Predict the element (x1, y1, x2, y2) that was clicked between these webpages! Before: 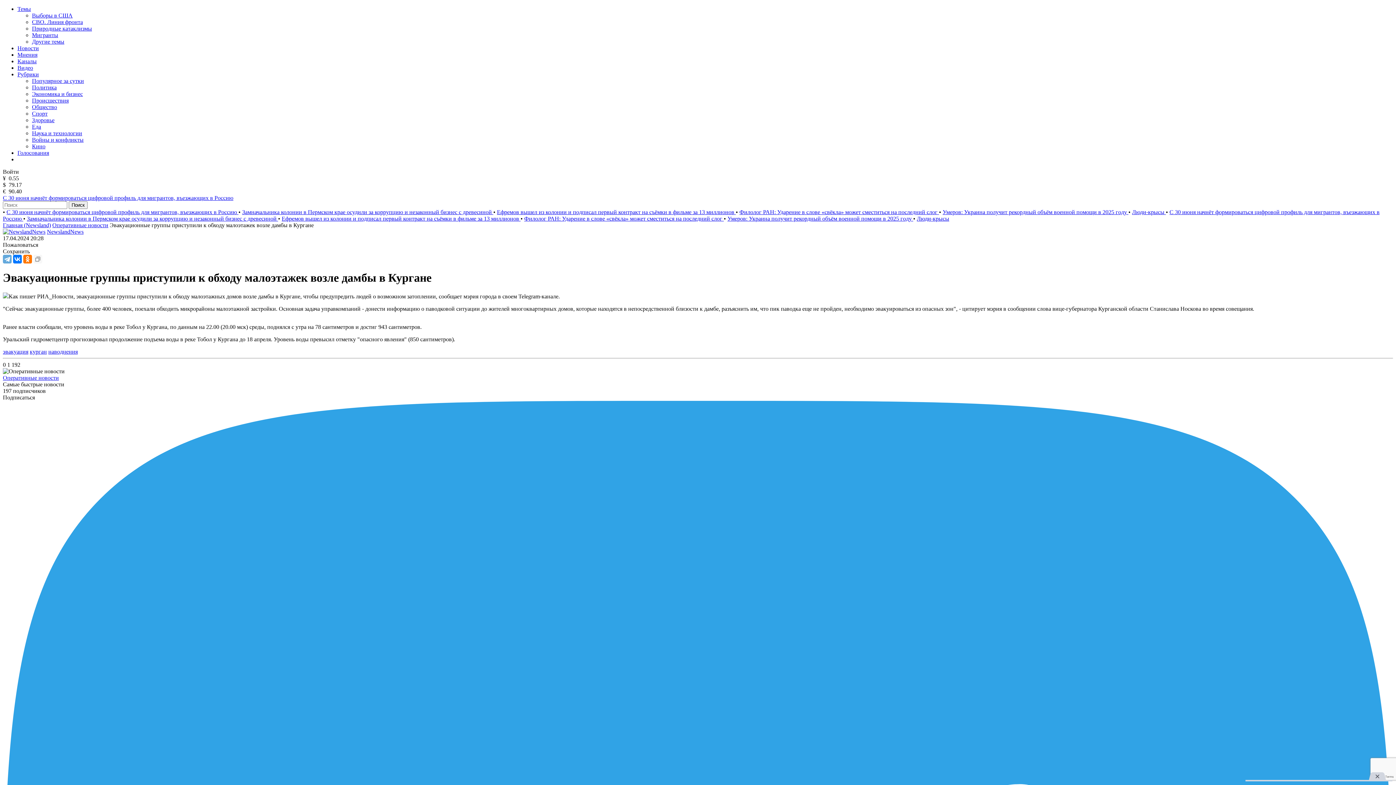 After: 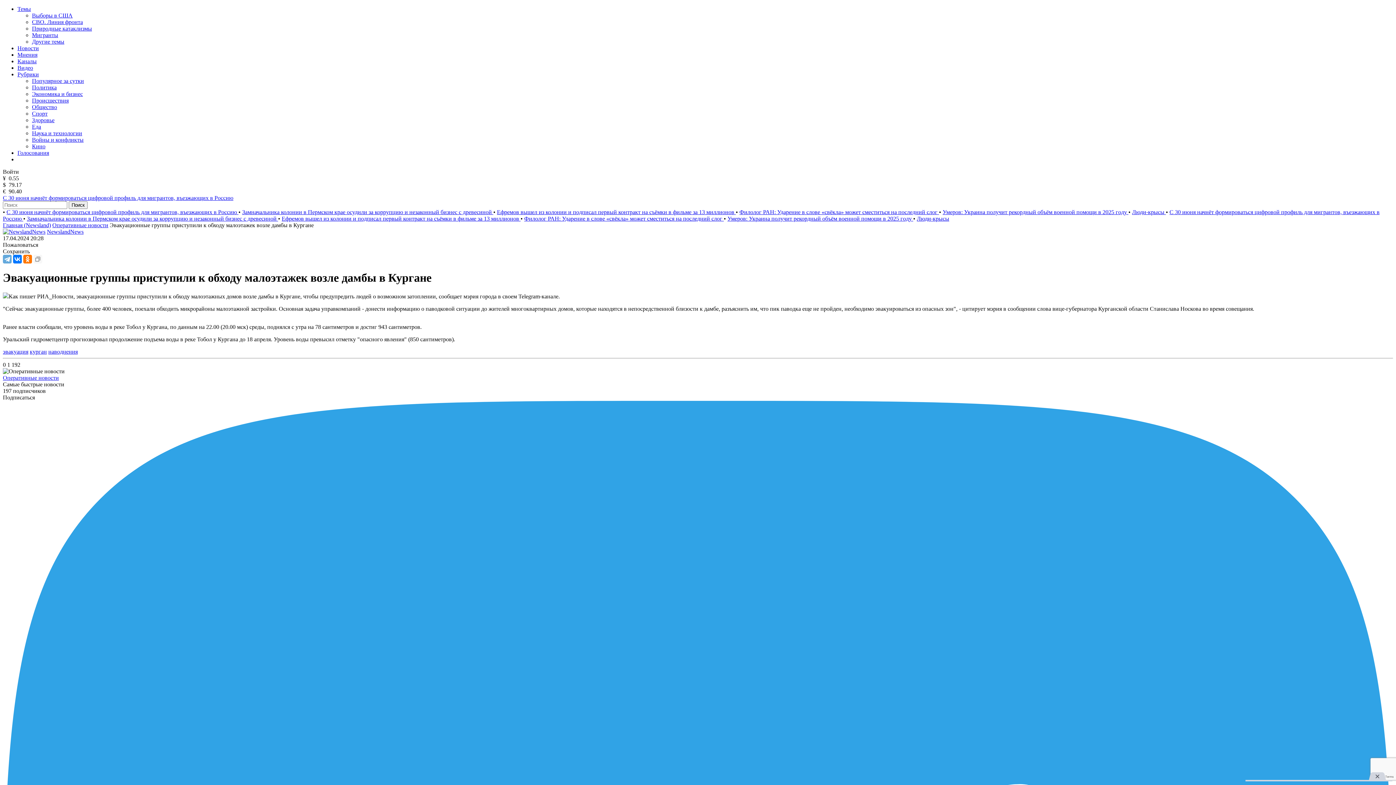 Action: label: Рубрики bbox: (17, 71, 38, 77)